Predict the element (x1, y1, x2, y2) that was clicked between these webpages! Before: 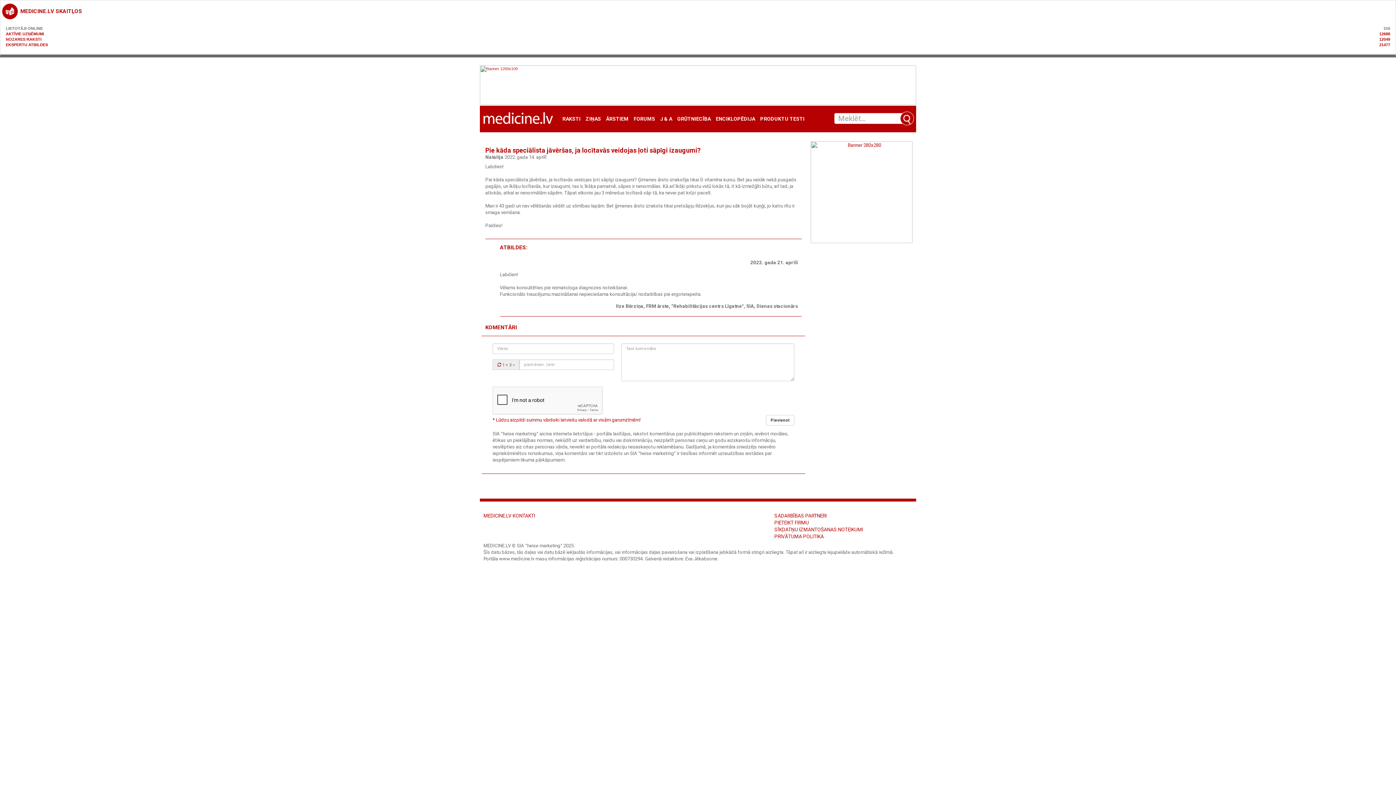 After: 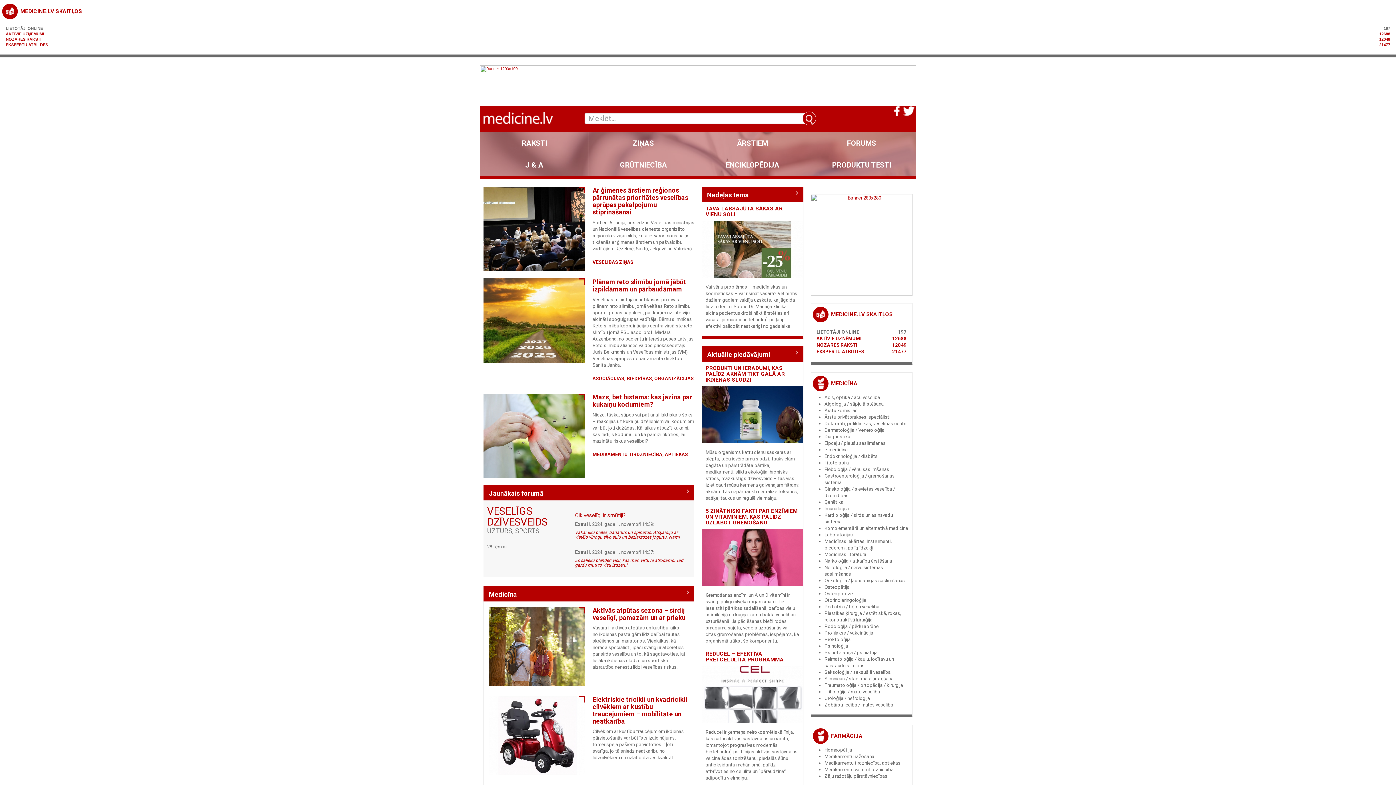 Action: bbox: (483, 105, 553, 132)